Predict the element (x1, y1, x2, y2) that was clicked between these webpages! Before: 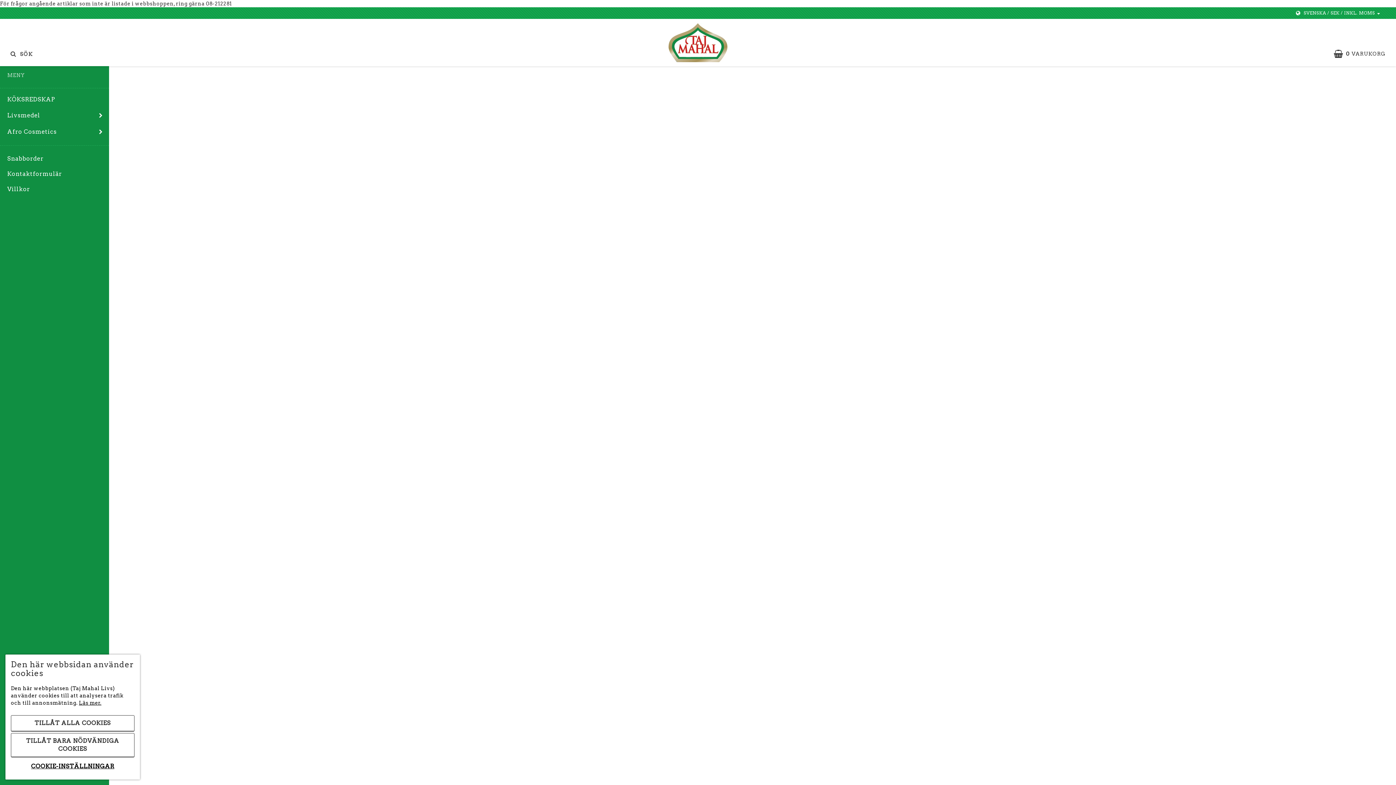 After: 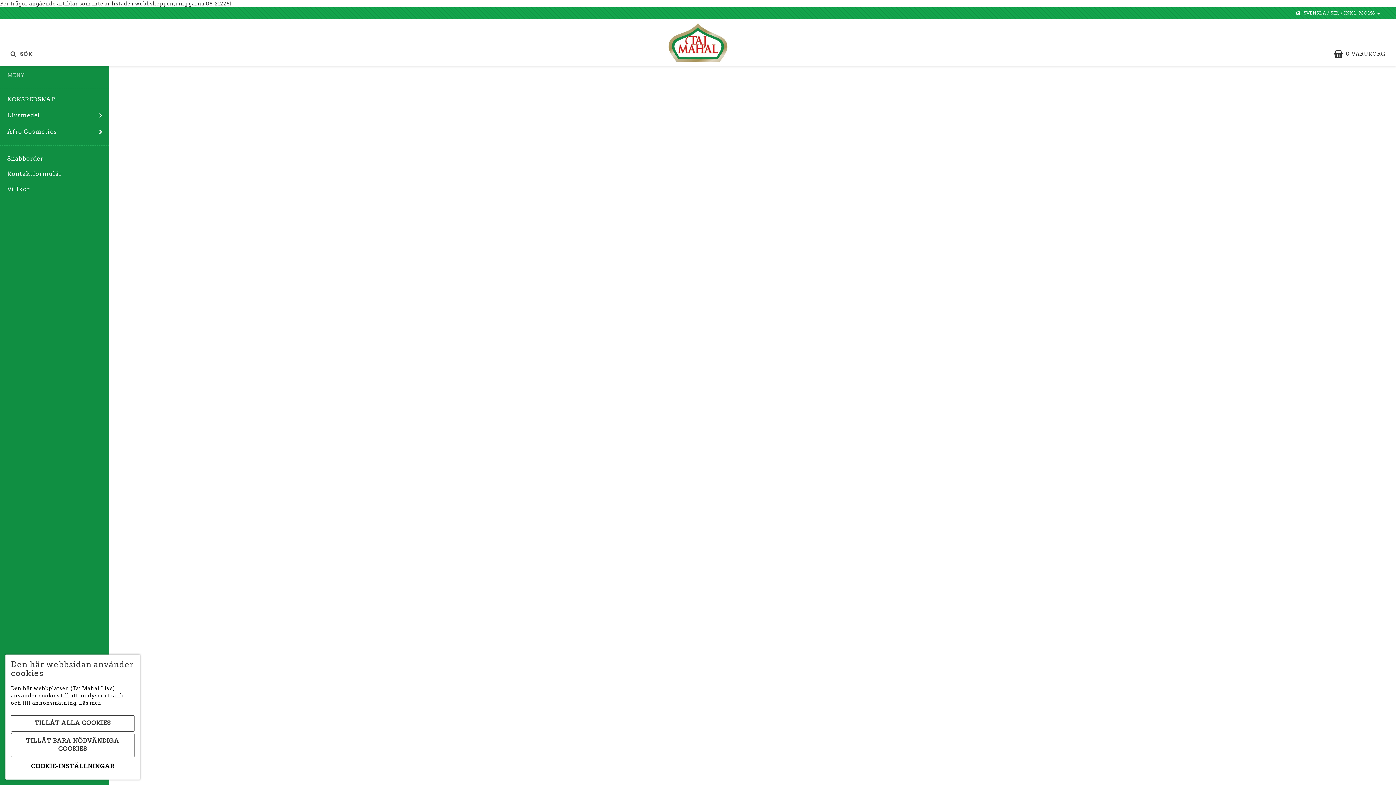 Action: label: Haldiram´s Bhel Puri 200g bbox: (549, 196, 603, 209)